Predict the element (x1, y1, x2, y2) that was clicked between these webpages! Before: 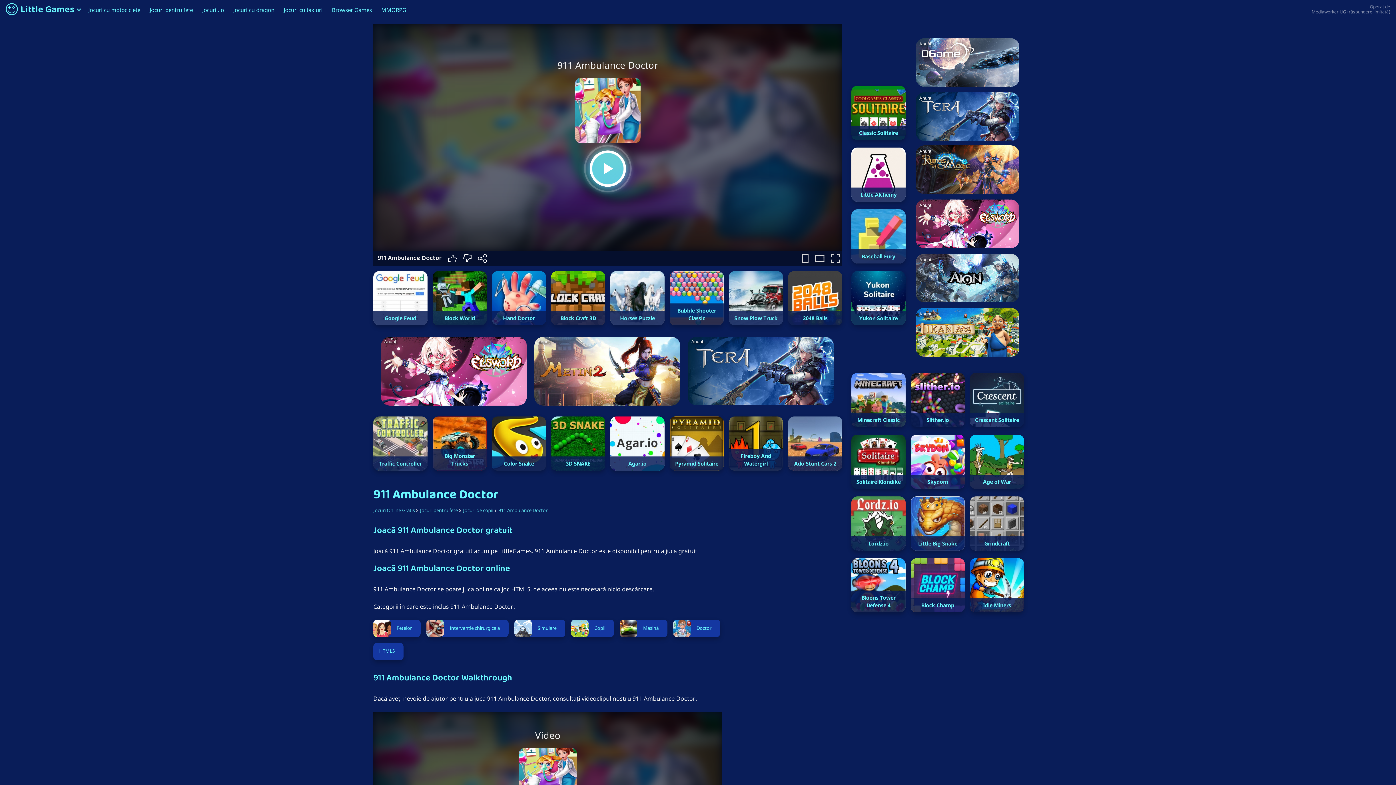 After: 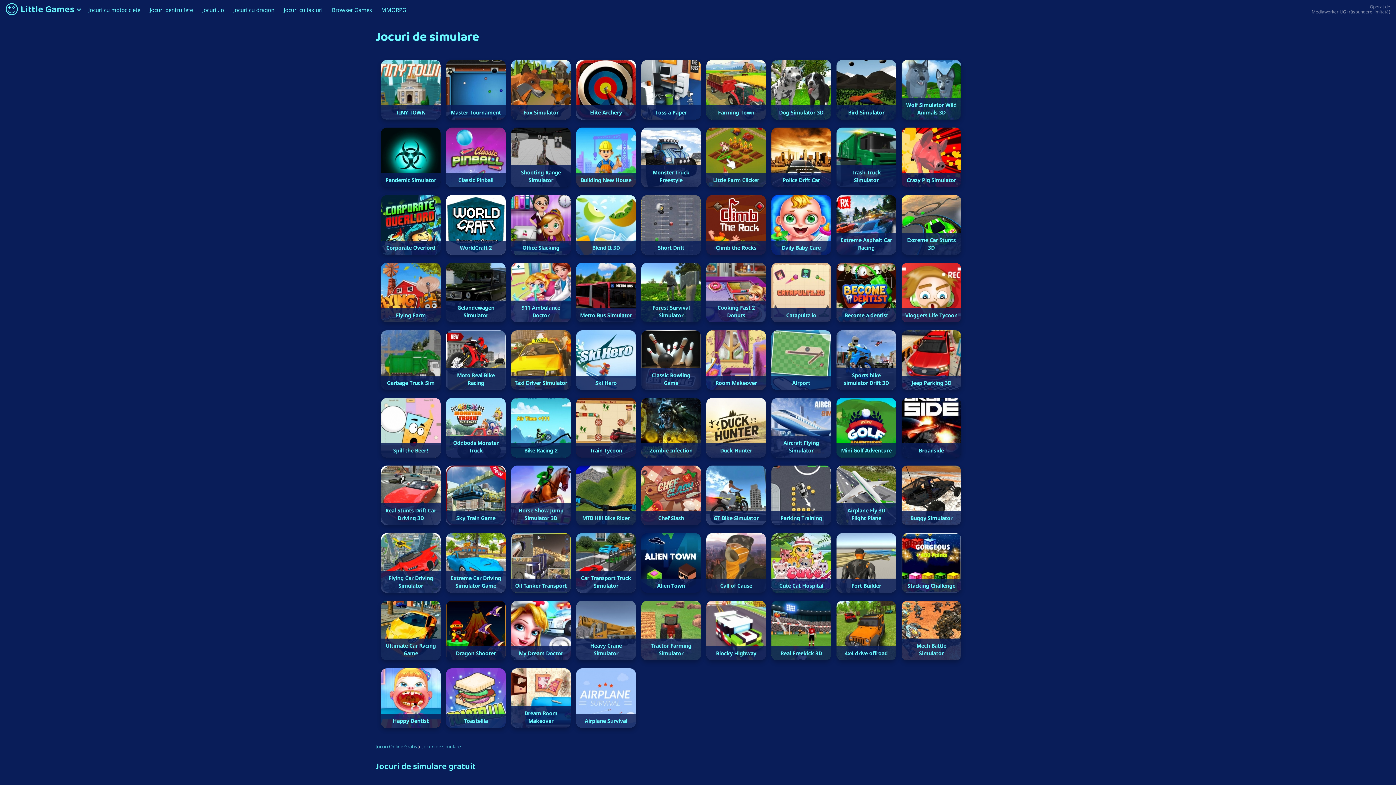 Action: bbox: (514, 624, 562, 631) label: Simulare